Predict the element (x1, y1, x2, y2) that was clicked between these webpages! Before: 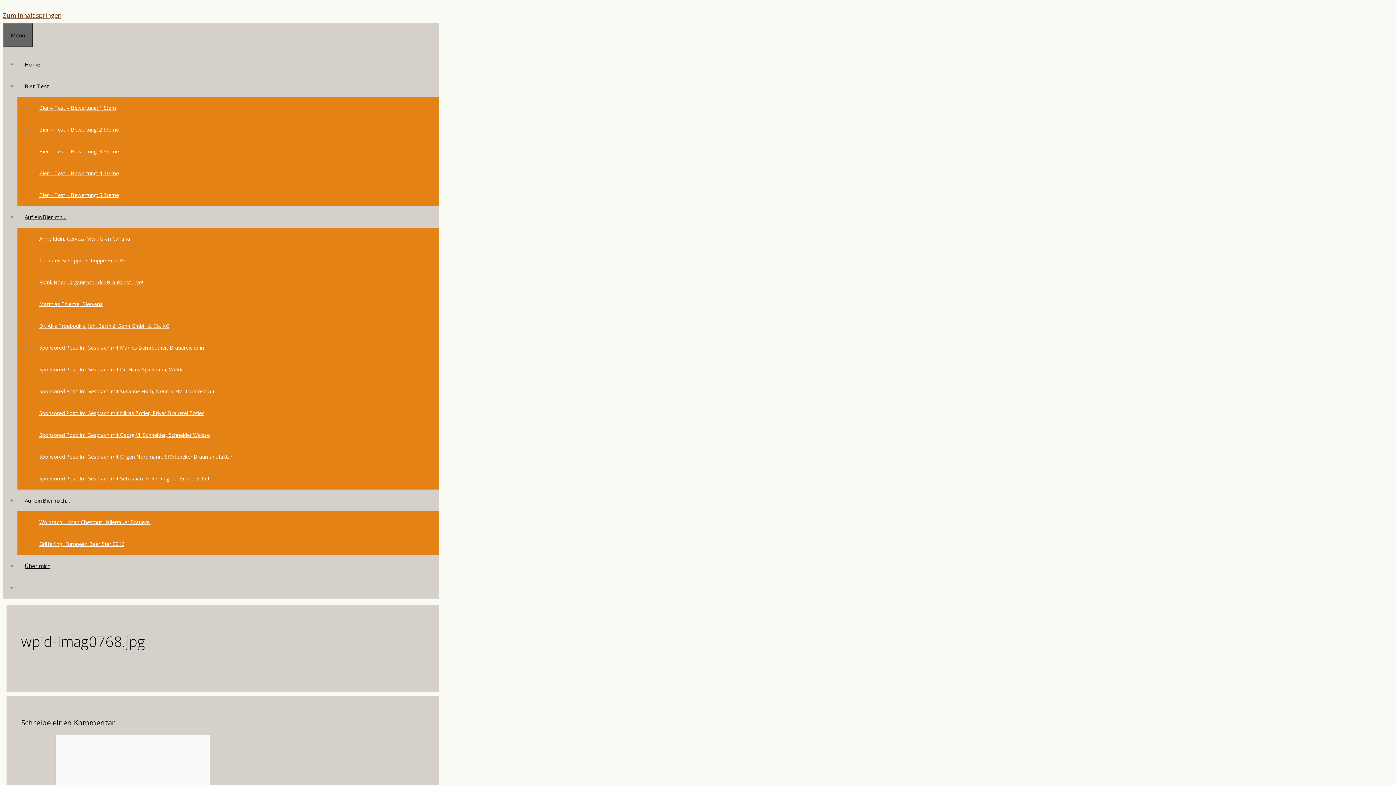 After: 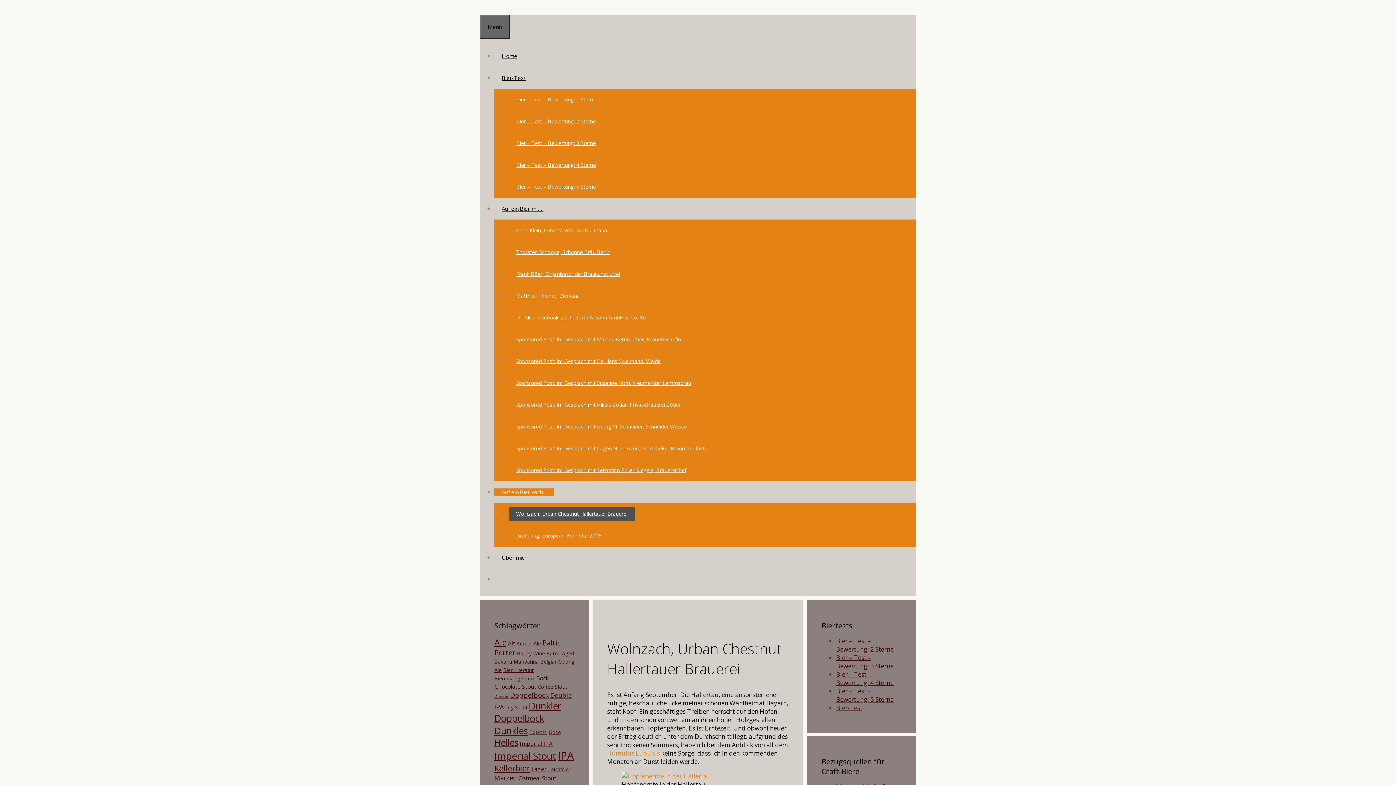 Action: label: Wolnzach, Urban Chestnut Hallertauer Brauerei bbox: (32, 515, 157, 529)